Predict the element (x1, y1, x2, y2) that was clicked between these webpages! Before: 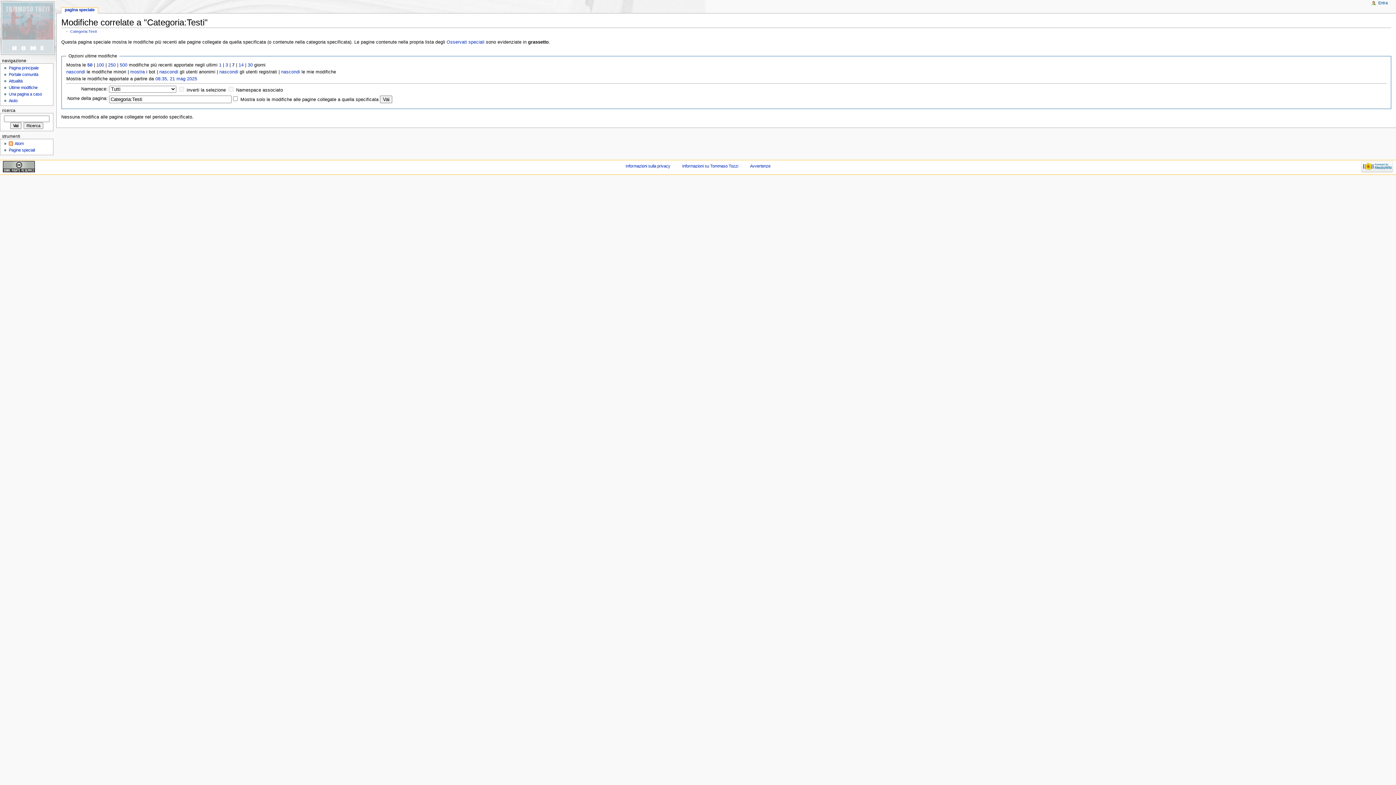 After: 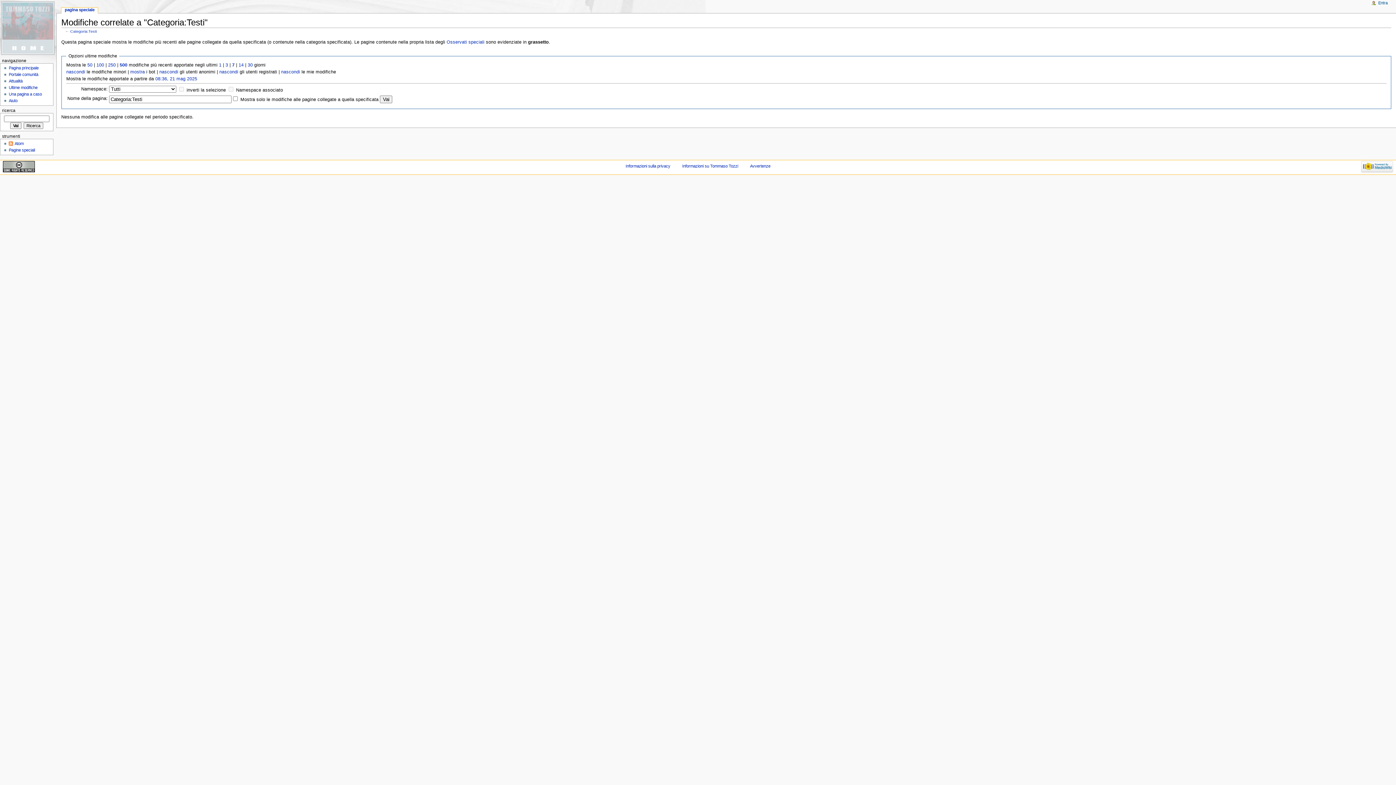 Action: bbox: (119, 62, 127, 67) label: 500